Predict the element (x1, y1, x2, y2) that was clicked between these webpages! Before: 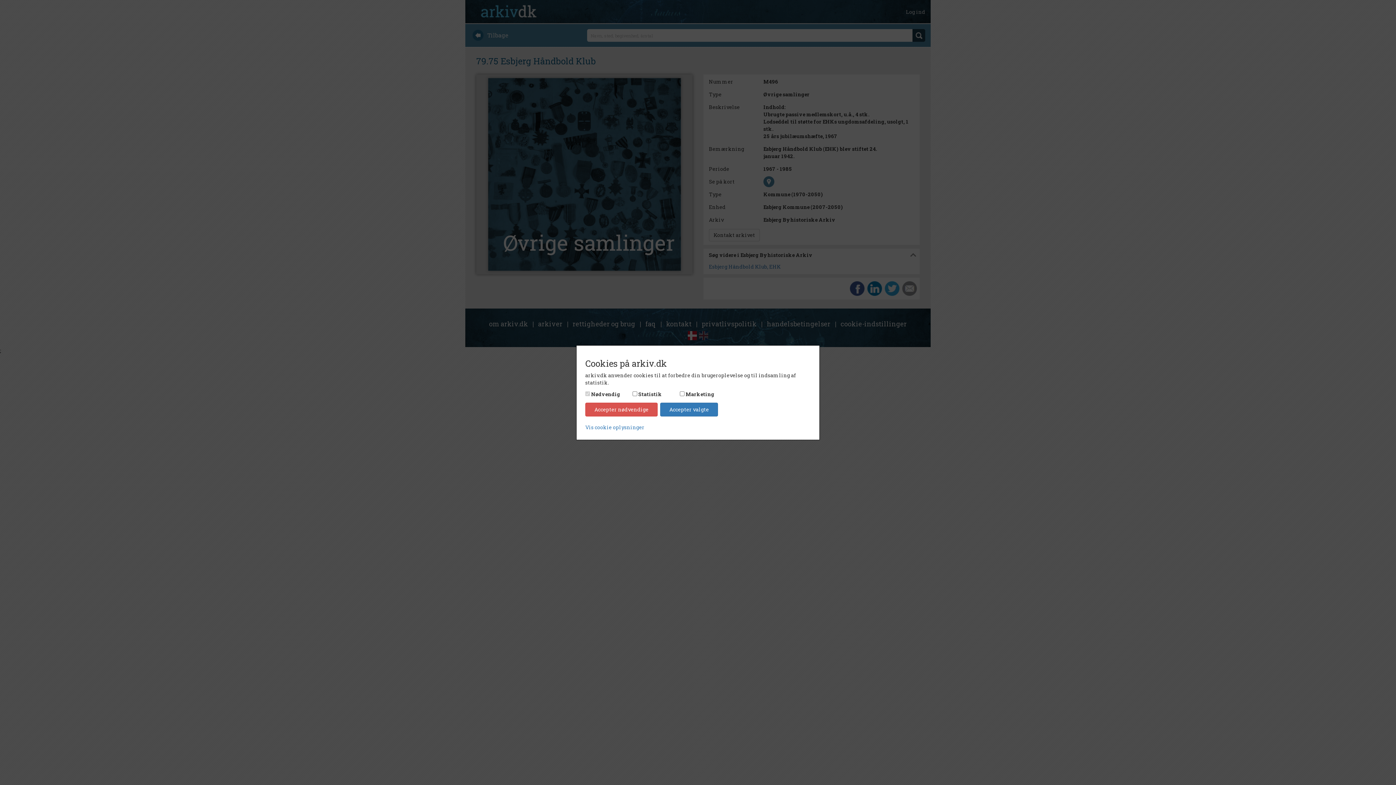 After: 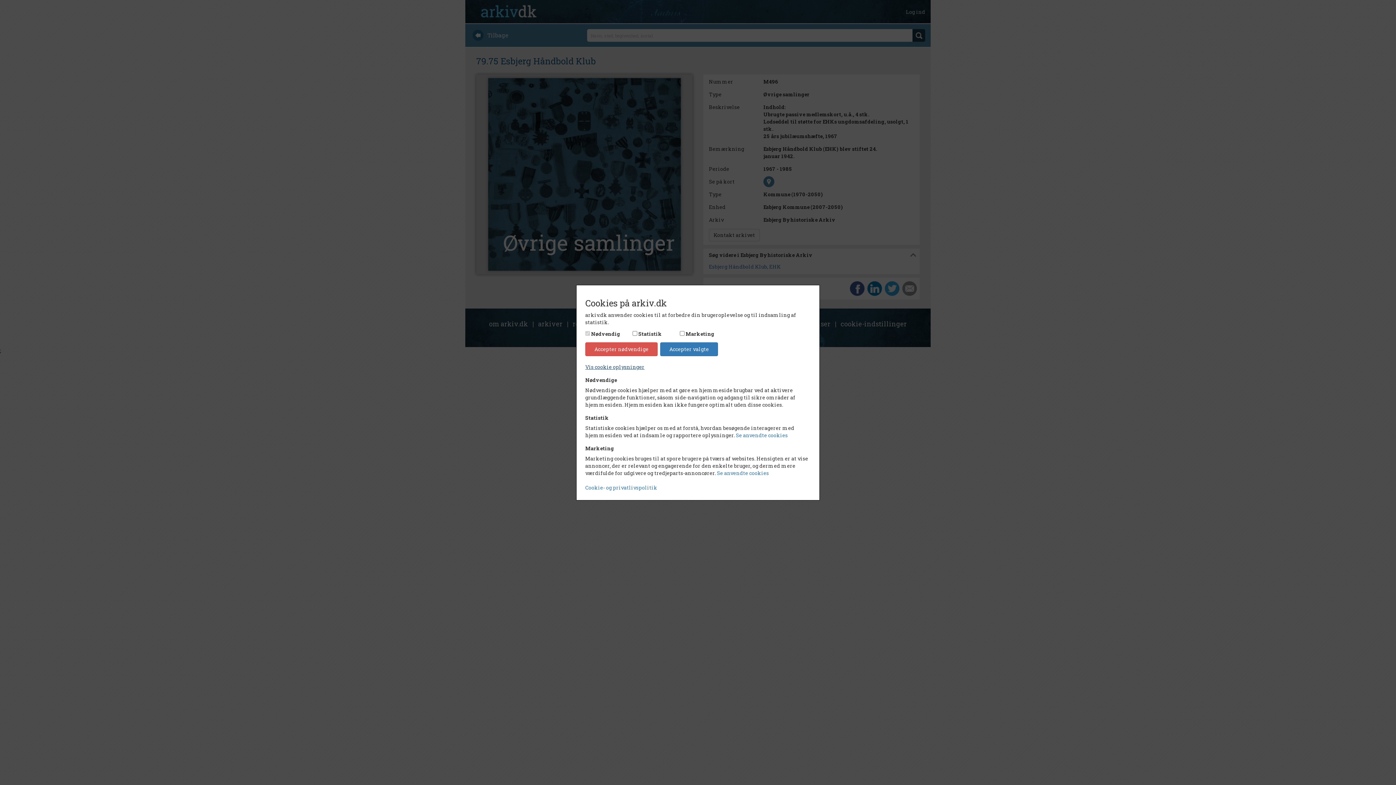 Action: bbox: (585, 423, 644, 430) label: Vis cookie oplysninger